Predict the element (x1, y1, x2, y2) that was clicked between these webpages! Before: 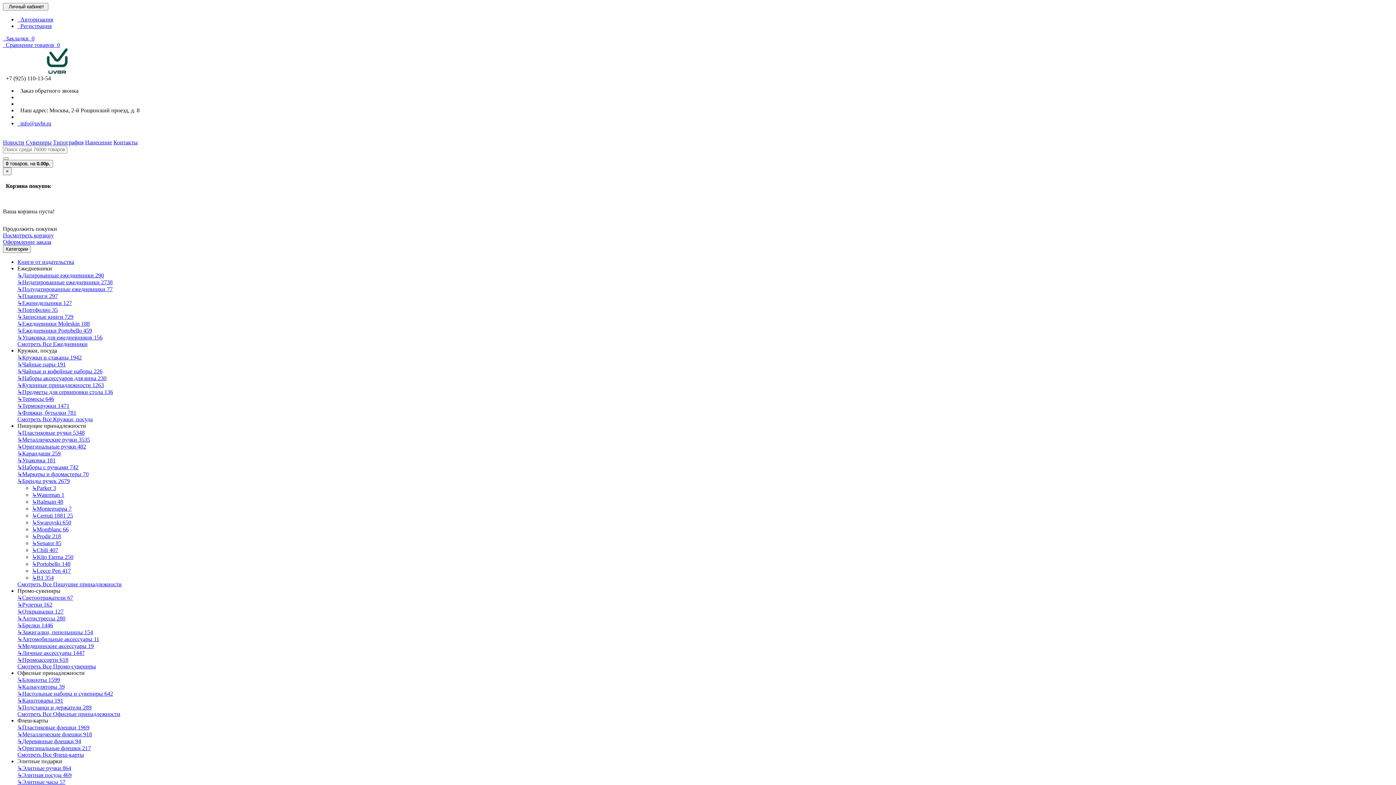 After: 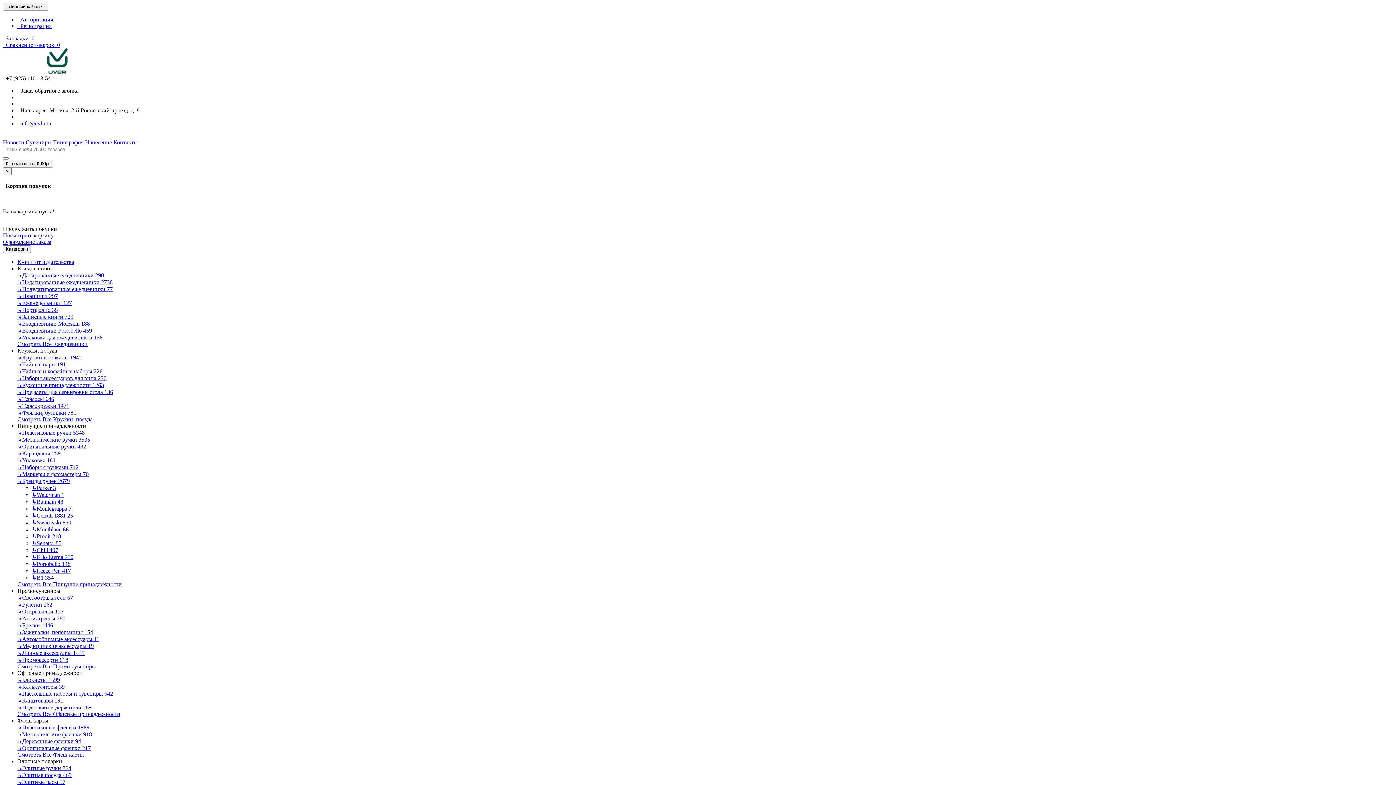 Action: label: ↳Кружки и стаканы 1942 bbox: (17, 354, 81, 360)